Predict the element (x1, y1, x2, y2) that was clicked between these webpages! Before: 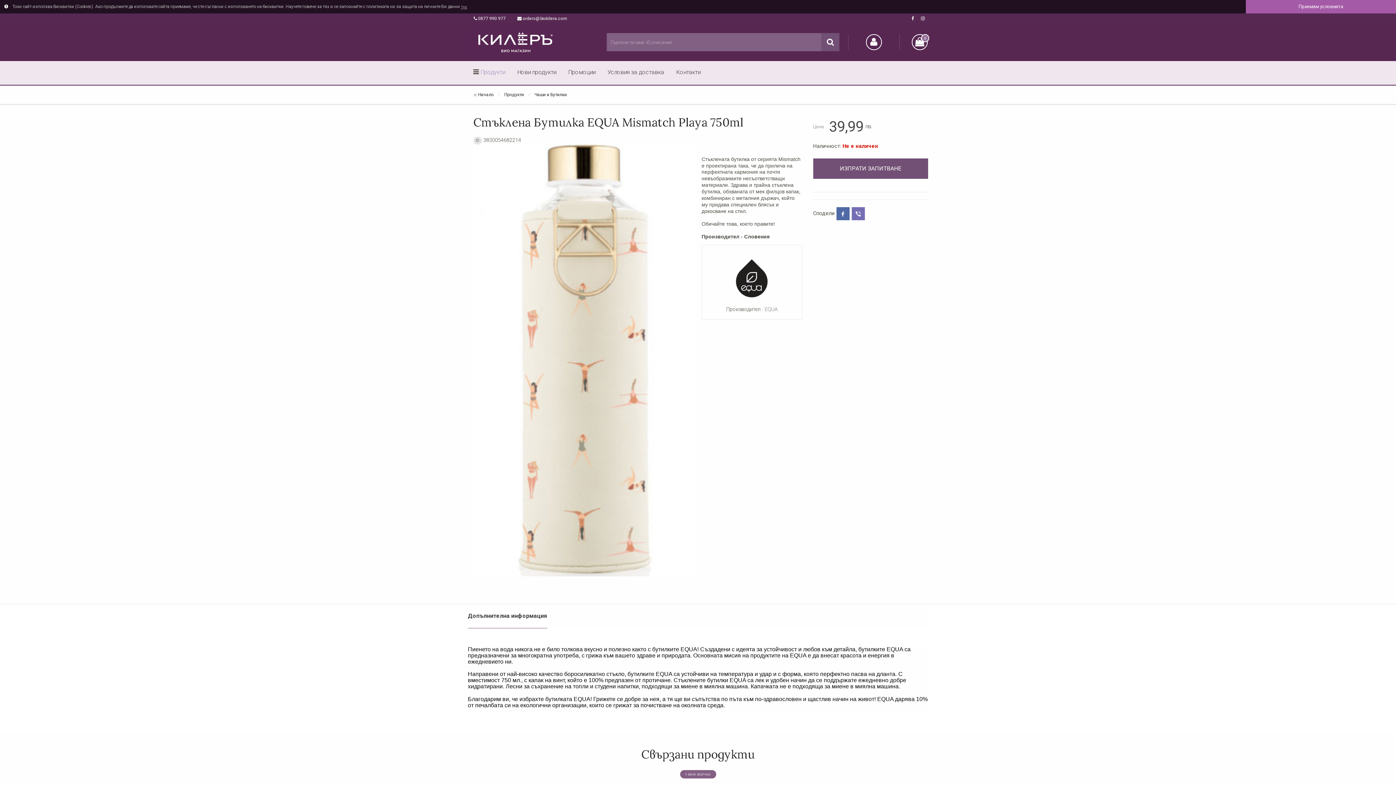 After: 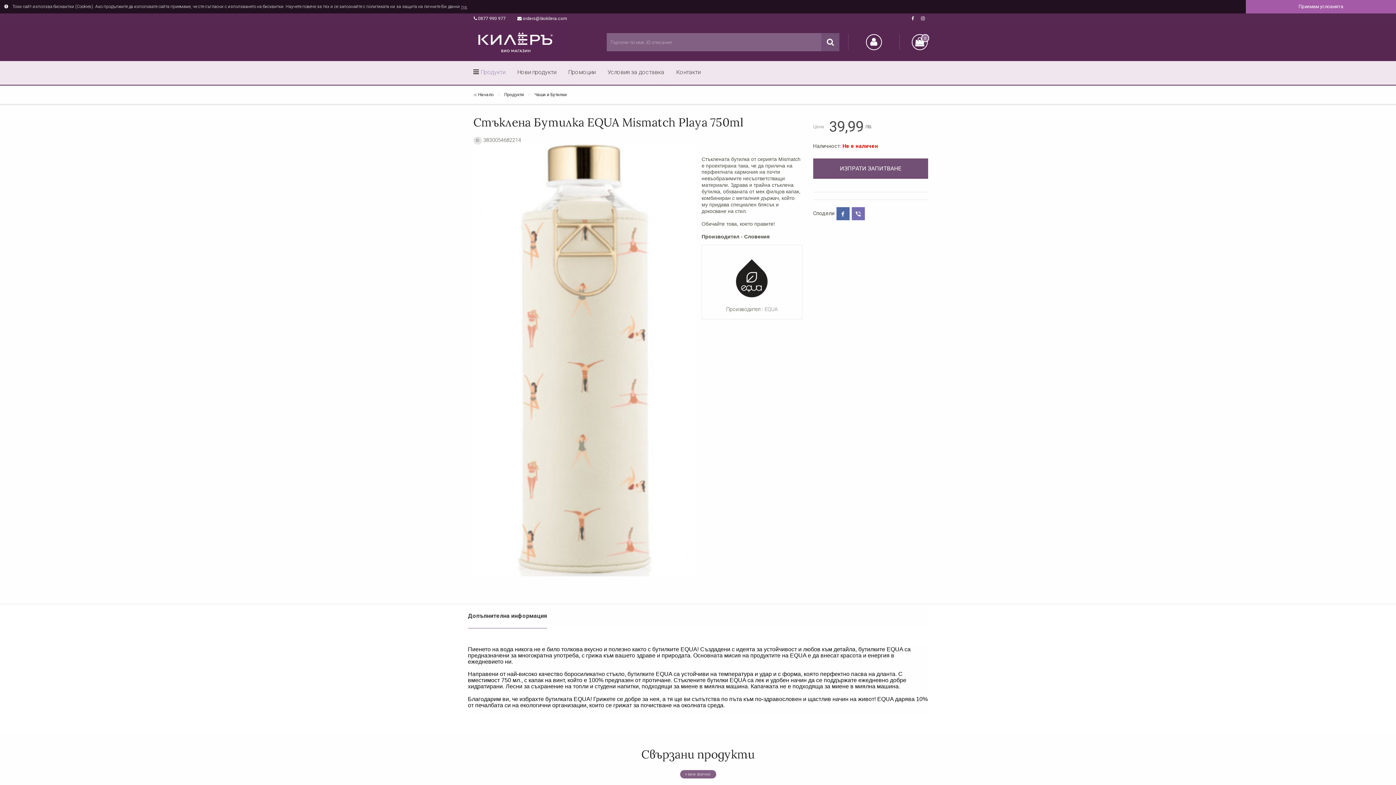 Action: bbox: (473, 359, 696, 366)